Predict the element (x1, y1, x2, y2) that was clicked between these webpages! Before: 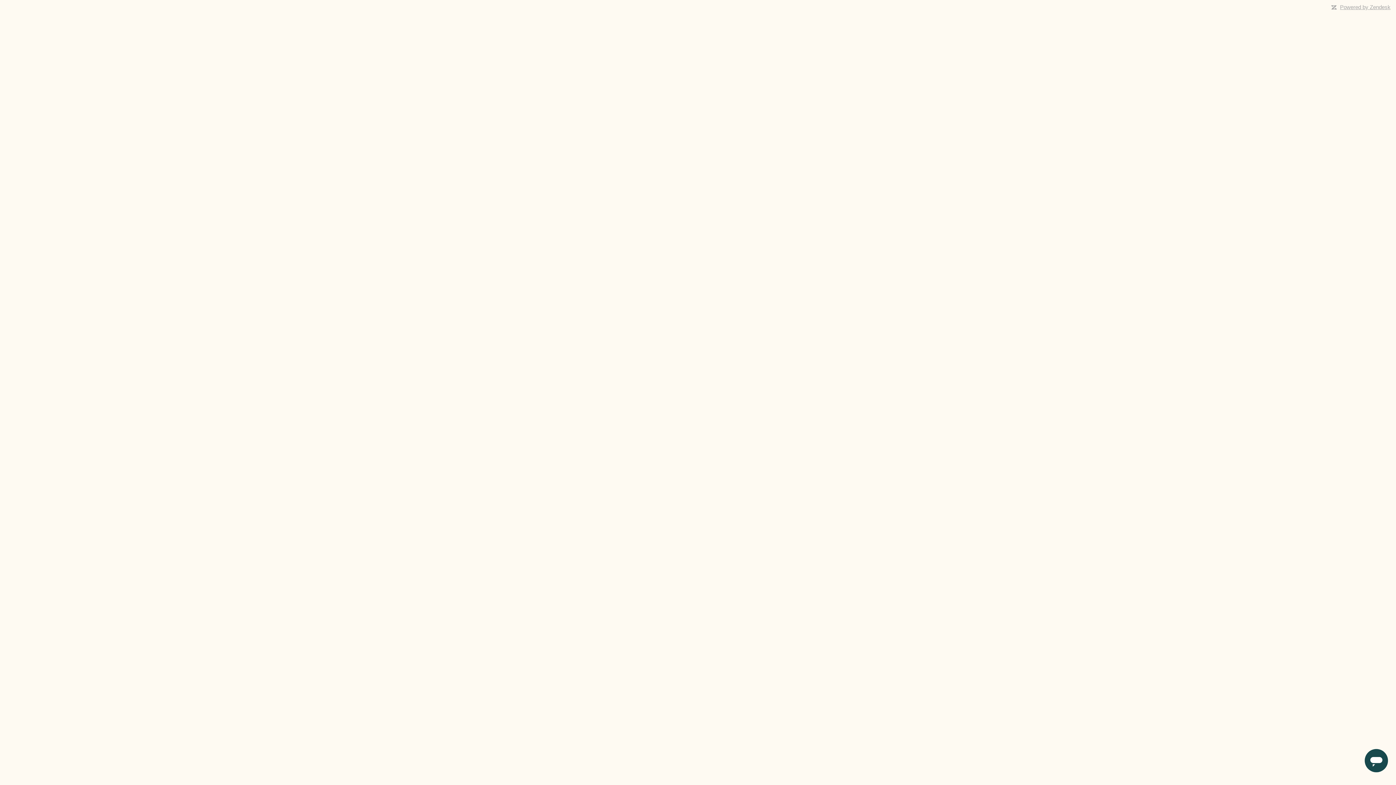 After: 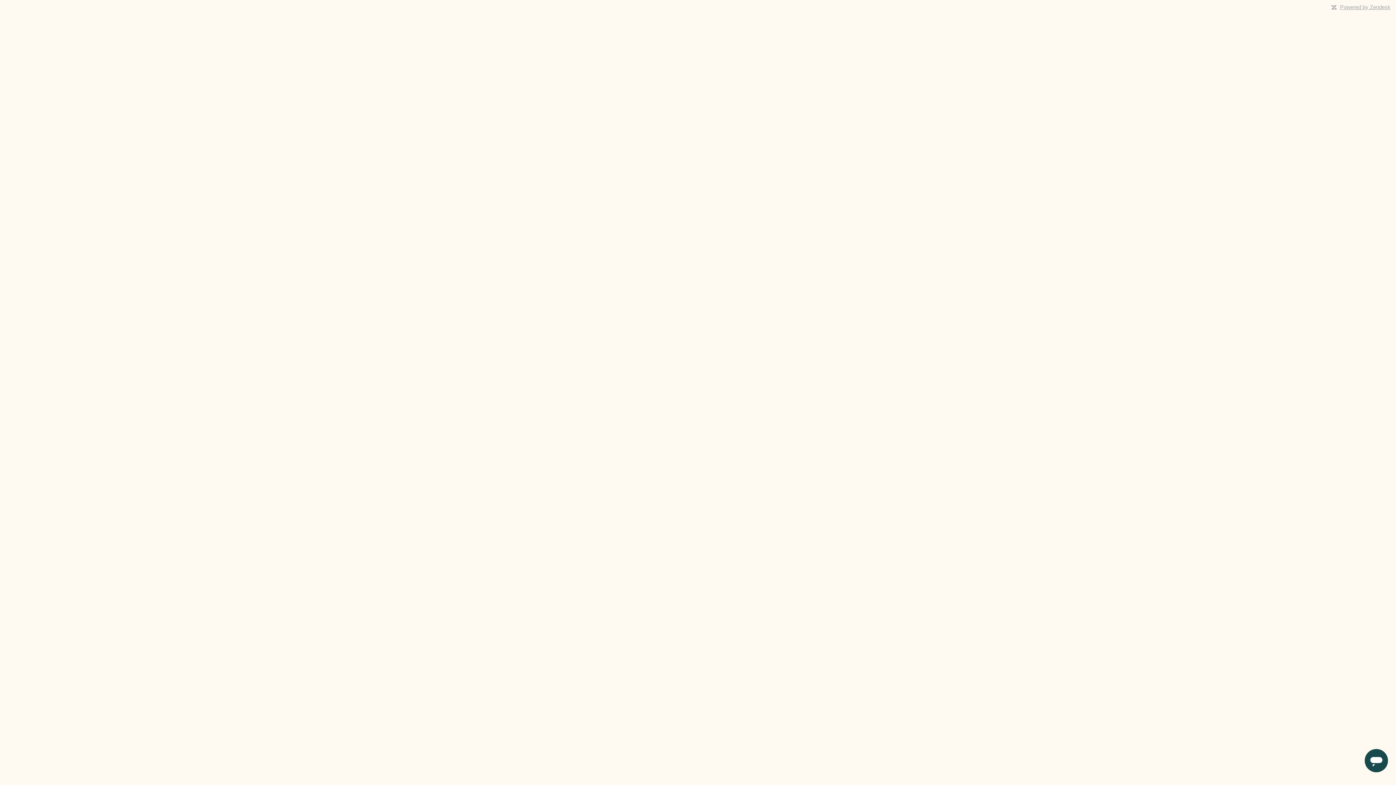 Action: label: Powered by Zendesk bbox: (1340, 4, 1390, 10)